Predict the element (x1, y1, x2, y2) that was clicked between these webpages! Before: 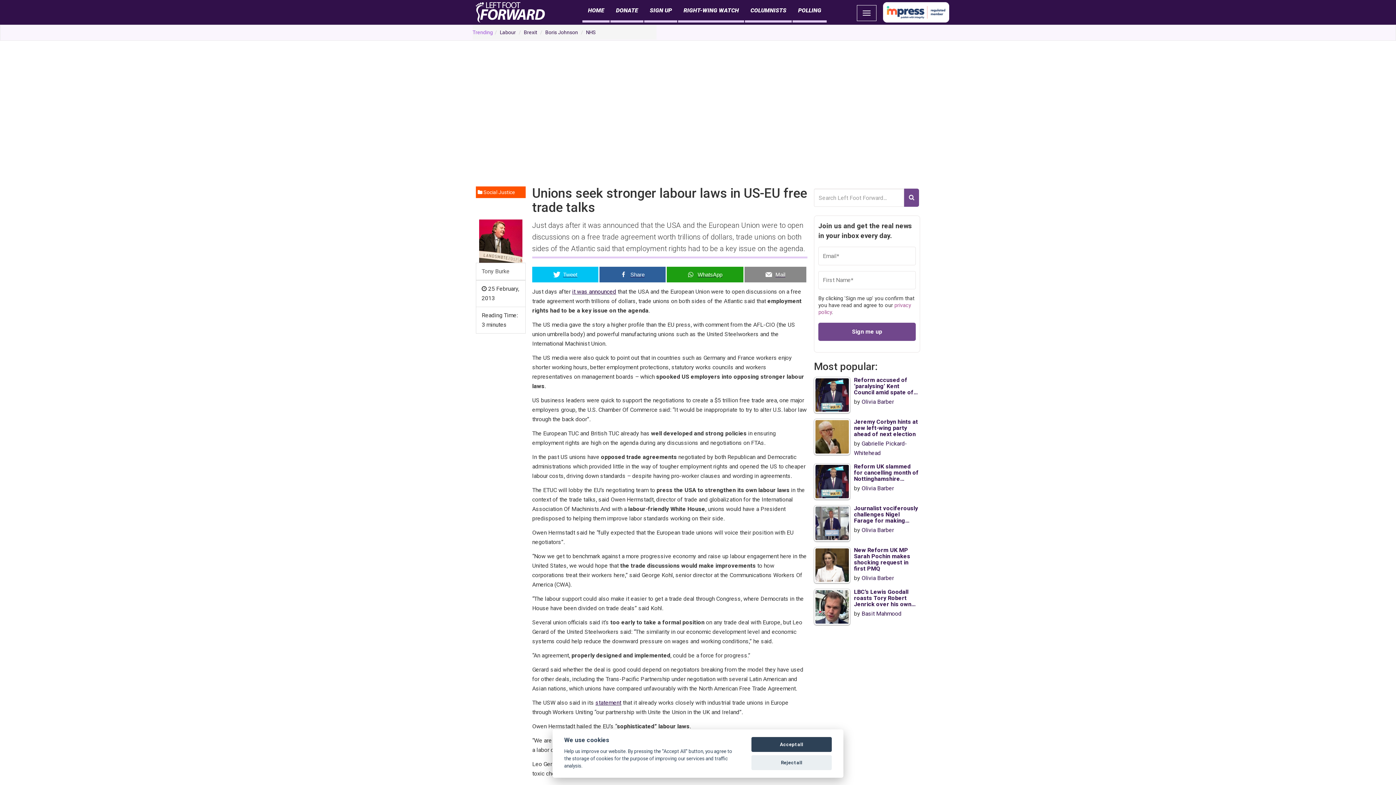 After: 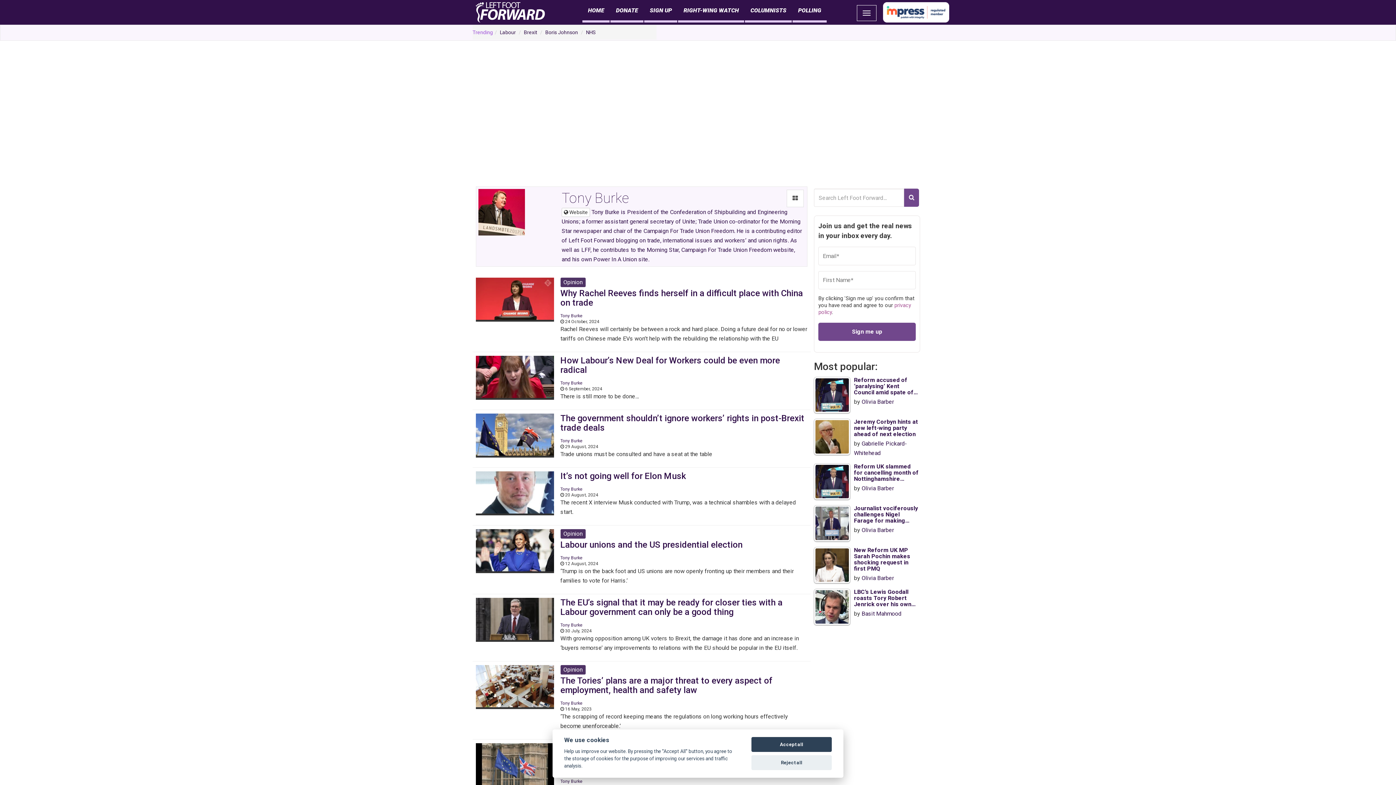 Action: bbox: (476, 262, 525, 280) label: Tony Burke